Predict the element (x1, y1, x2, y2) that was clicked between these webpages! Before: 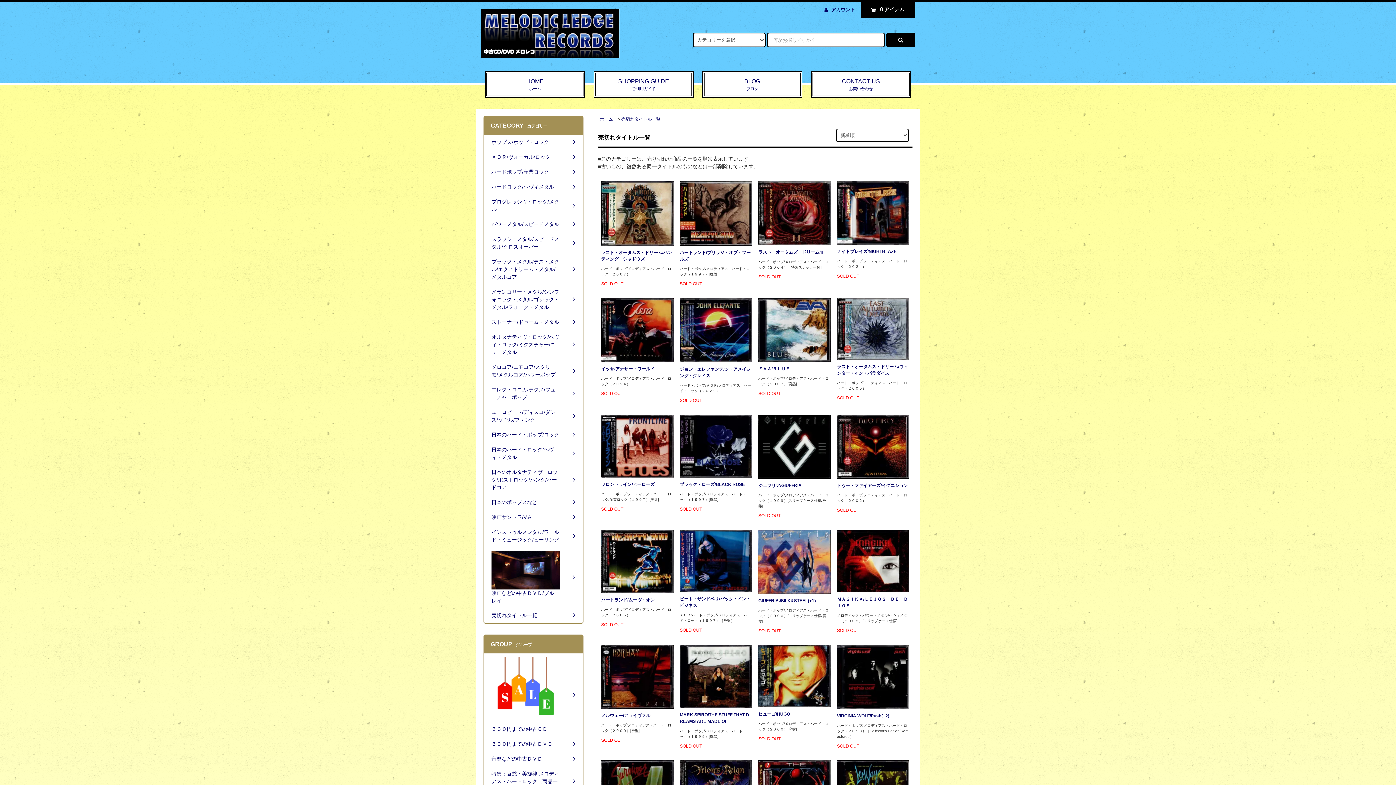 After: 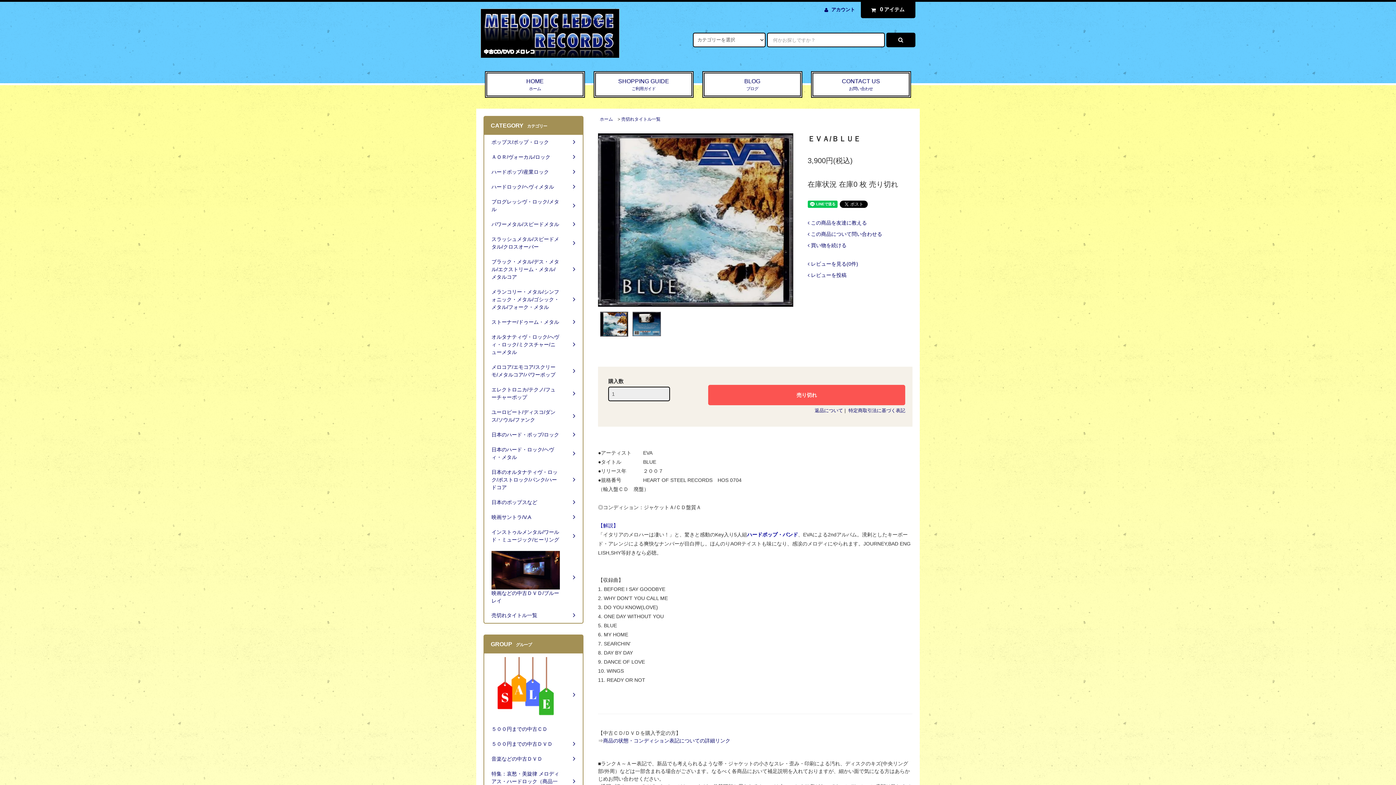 Action: bbox: (758, 365, 830, 372) label: ＥＶＡ/ＢＬＵＥ